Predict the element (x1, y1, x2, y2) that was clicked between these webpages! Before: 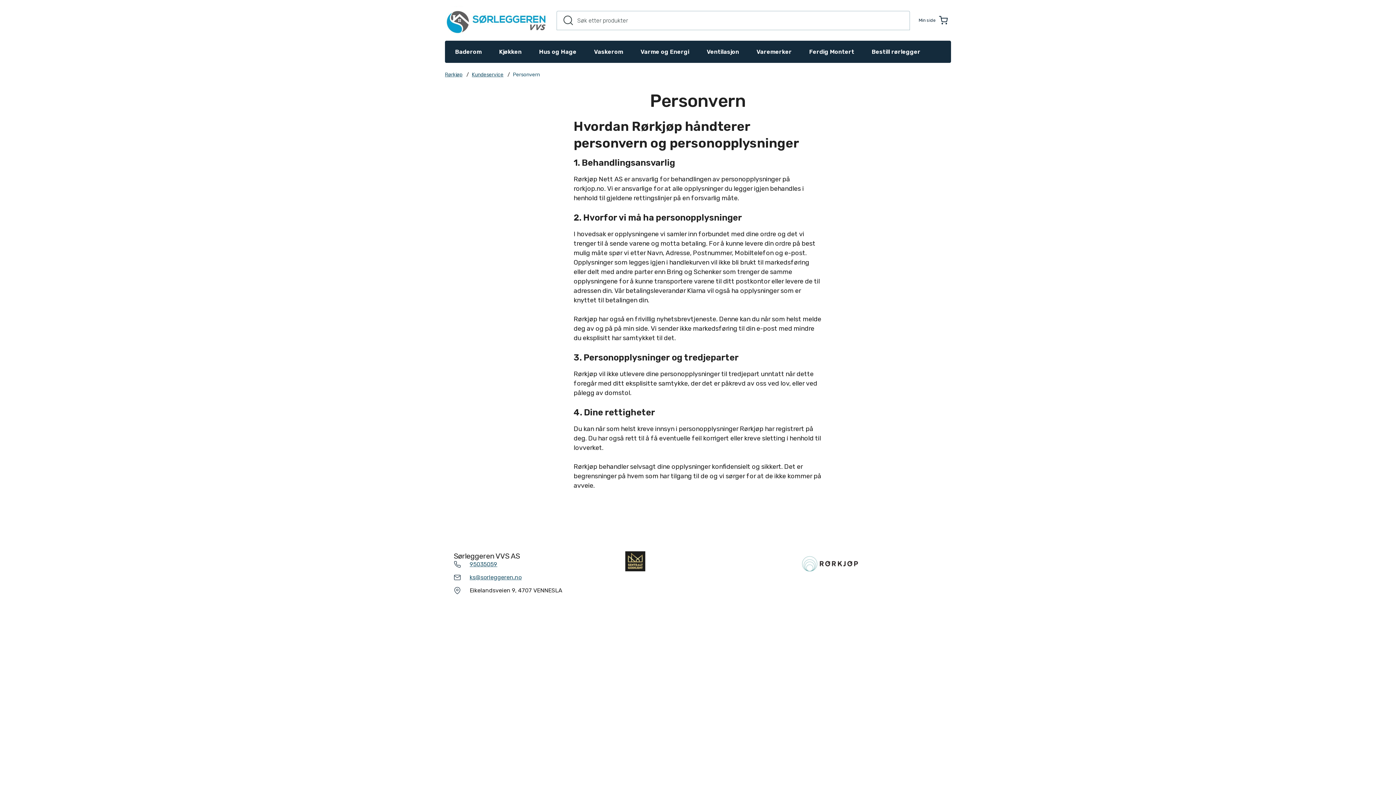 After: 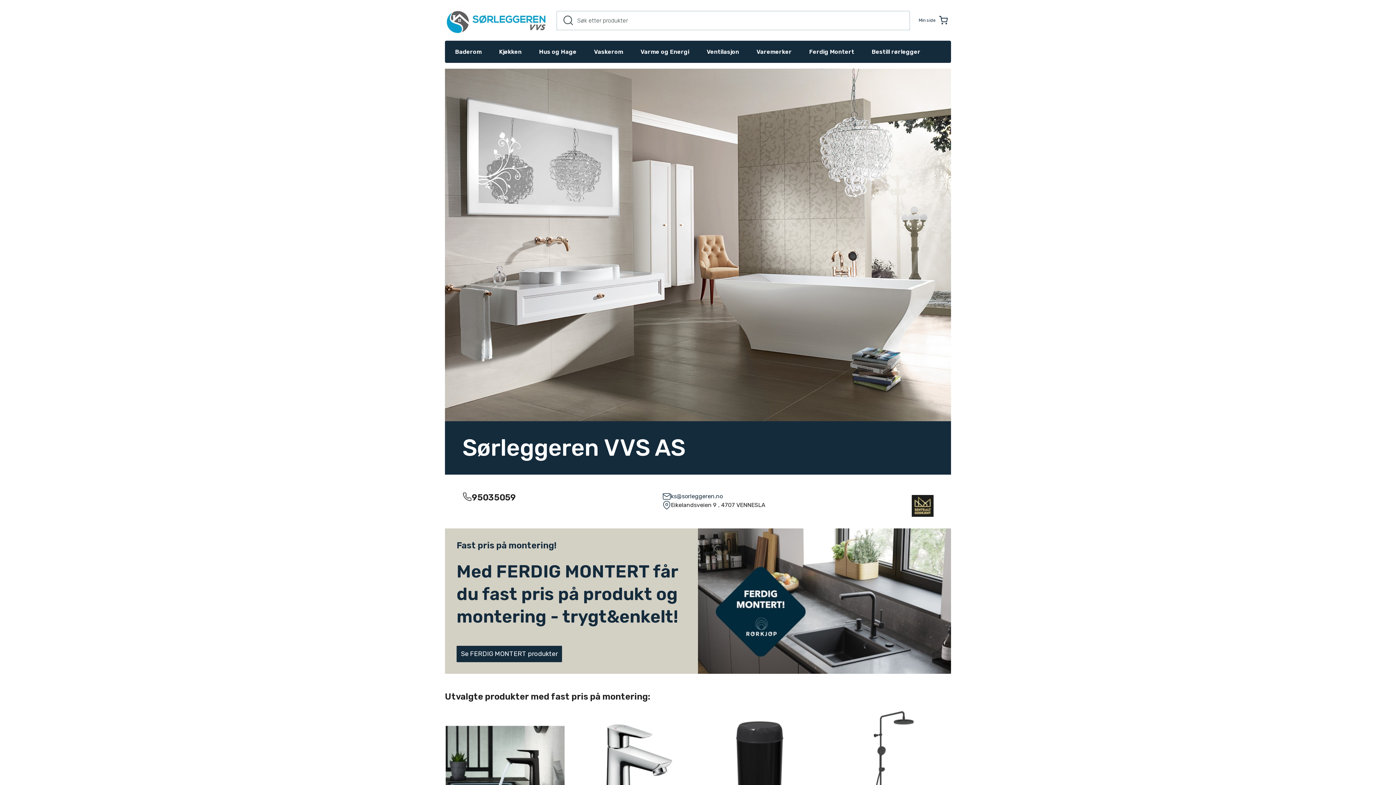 Action: label: Til forsiden bbox: (445, 5, 547, 34)